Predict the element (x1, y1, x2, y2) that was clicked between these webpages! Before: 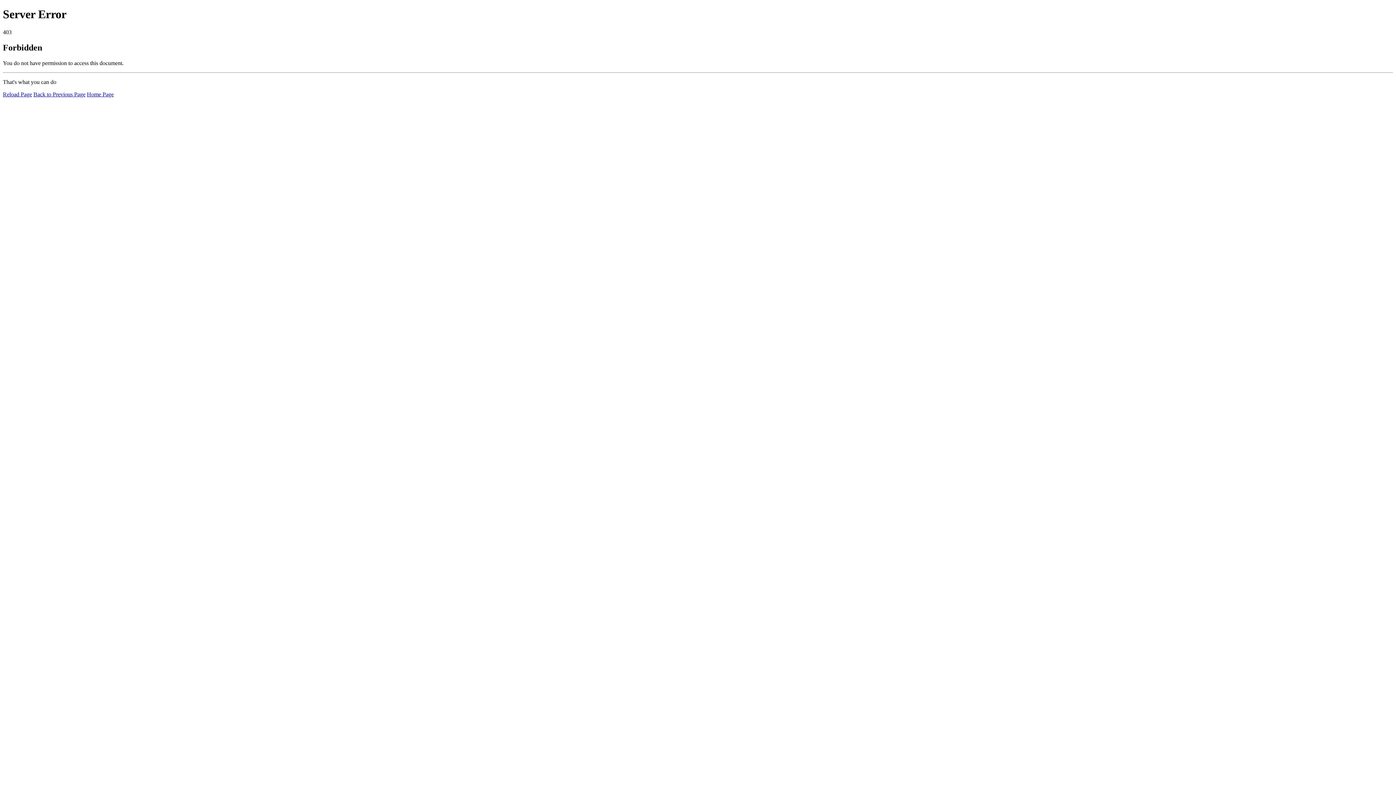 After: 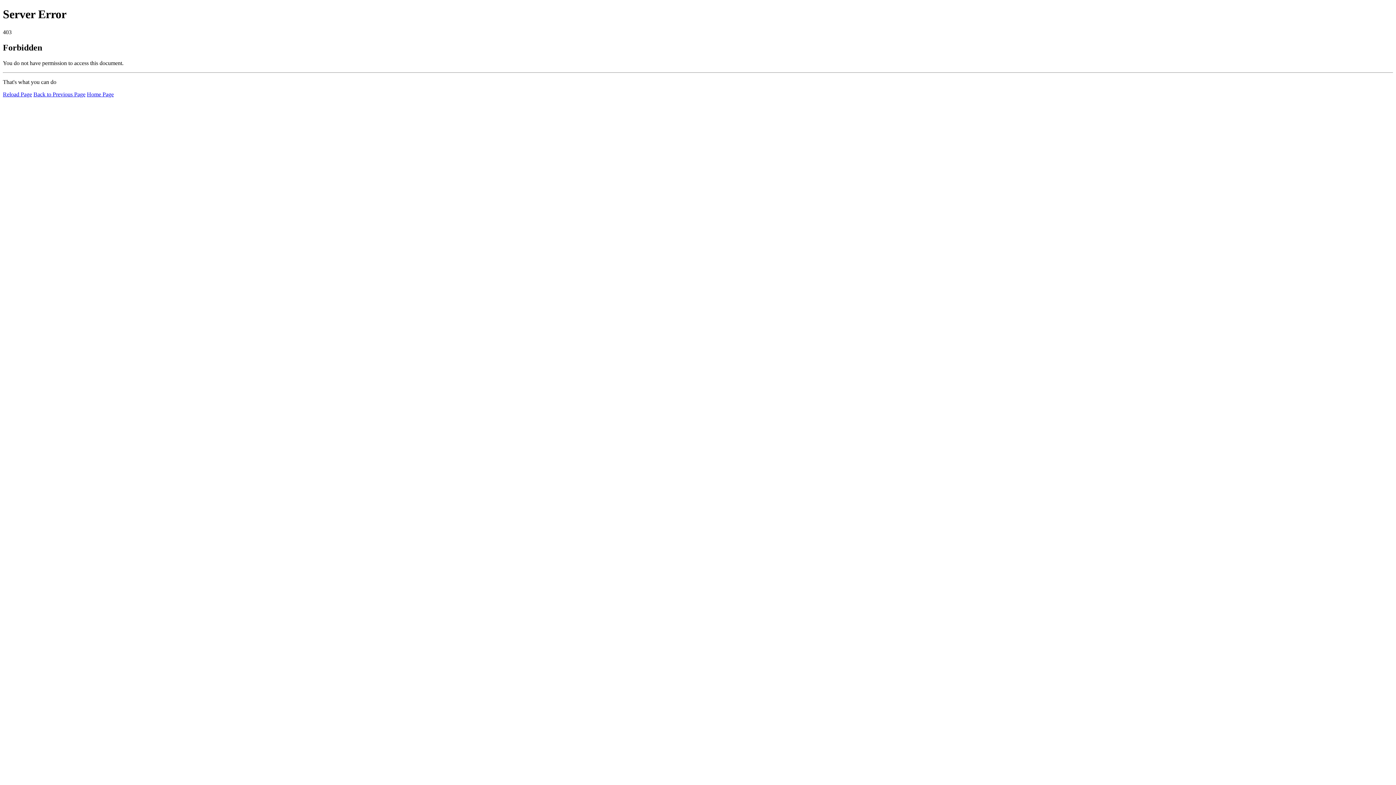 Action: label: Home Page bbox: (86, 91, 113, 97)